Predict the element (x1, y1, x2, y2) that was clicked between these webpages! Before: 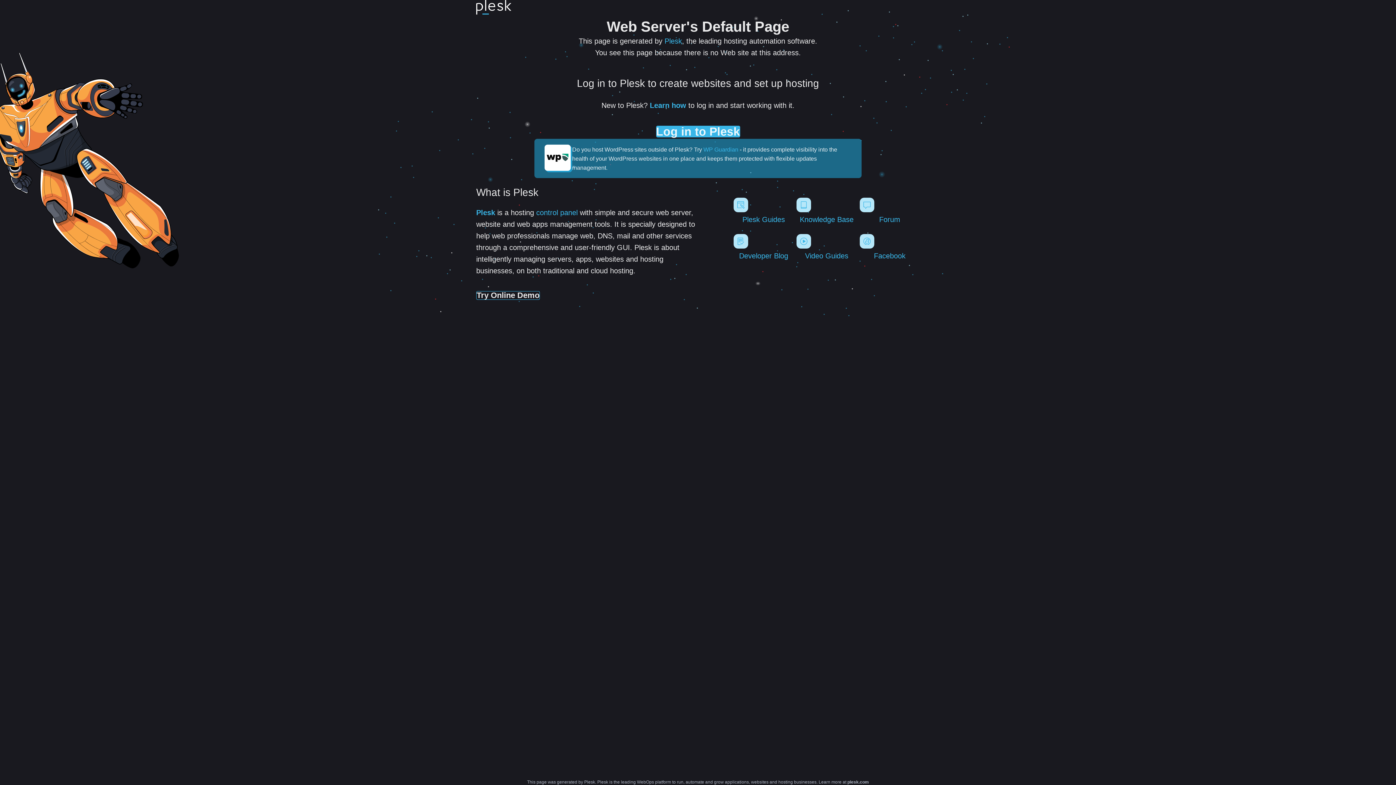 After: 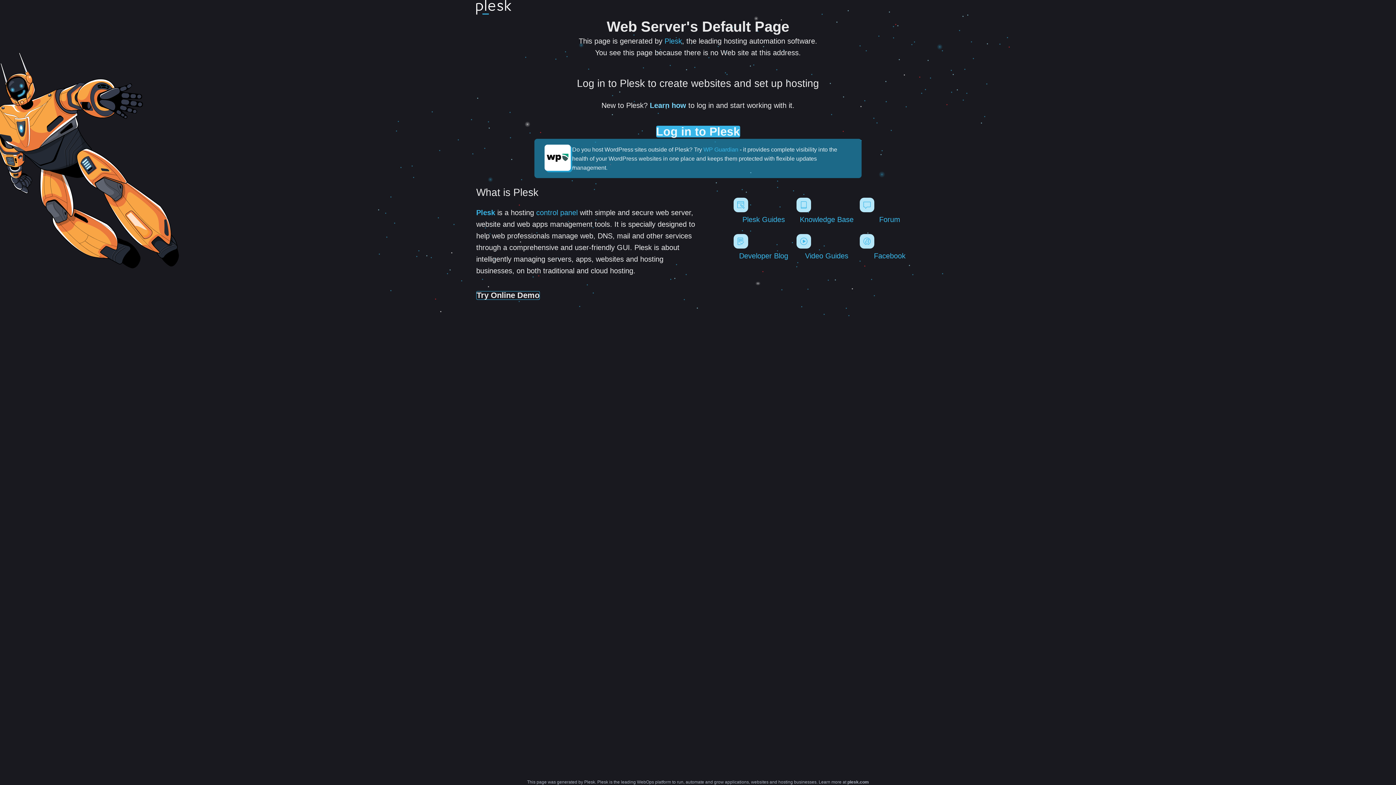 Action: bbox: (650, 101, 686, 109) label: Learn how